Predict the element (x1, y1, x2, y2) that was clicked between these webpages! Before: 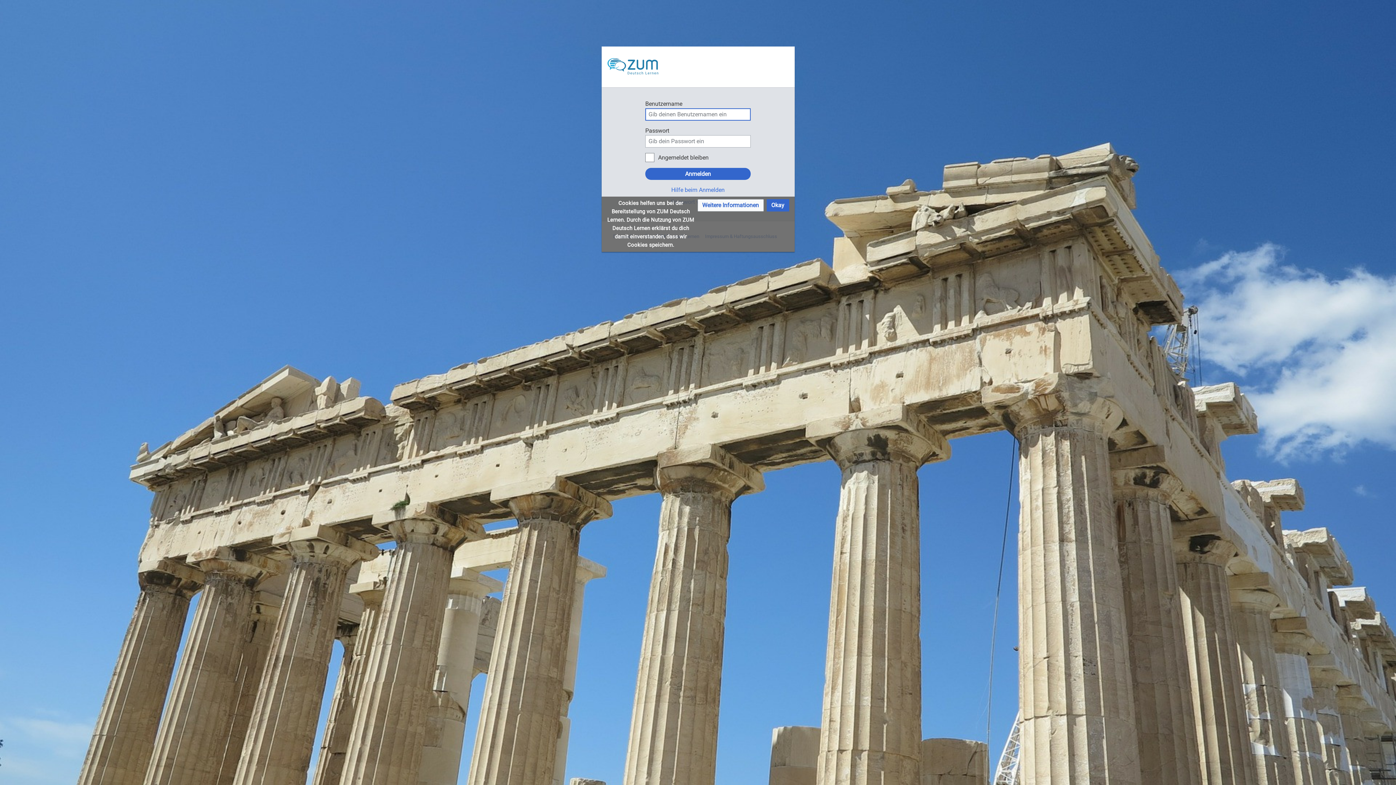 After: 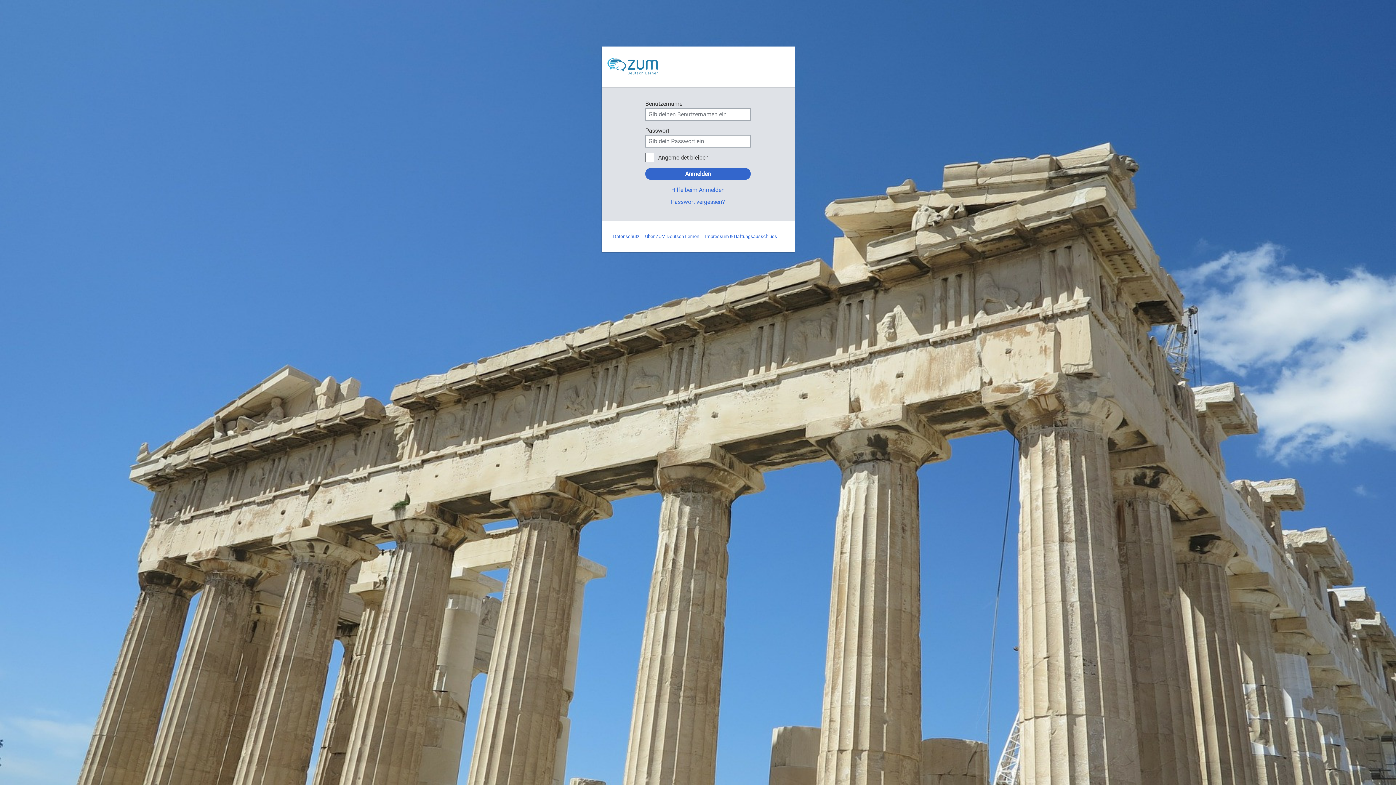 Action: bbox: (766, 199, 789, 211) label: Okay